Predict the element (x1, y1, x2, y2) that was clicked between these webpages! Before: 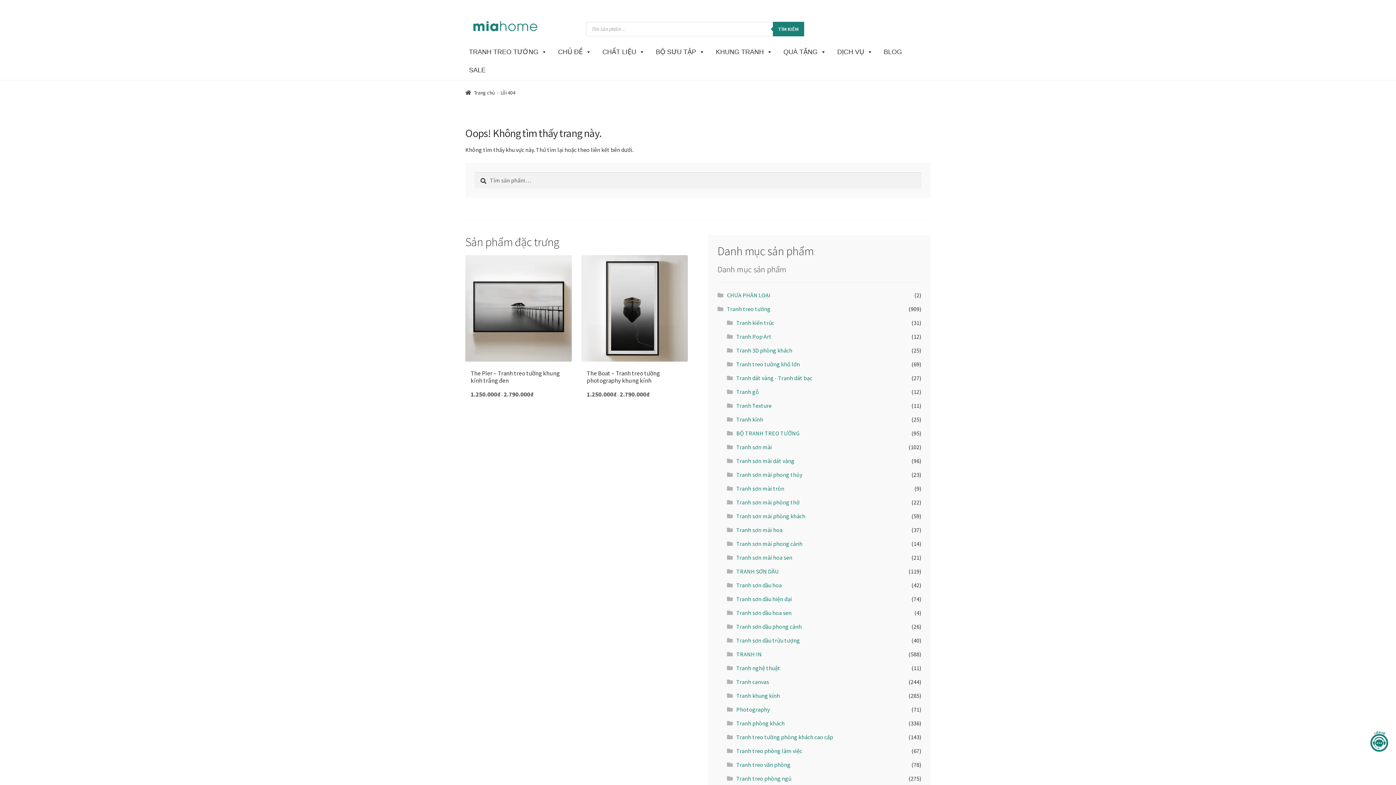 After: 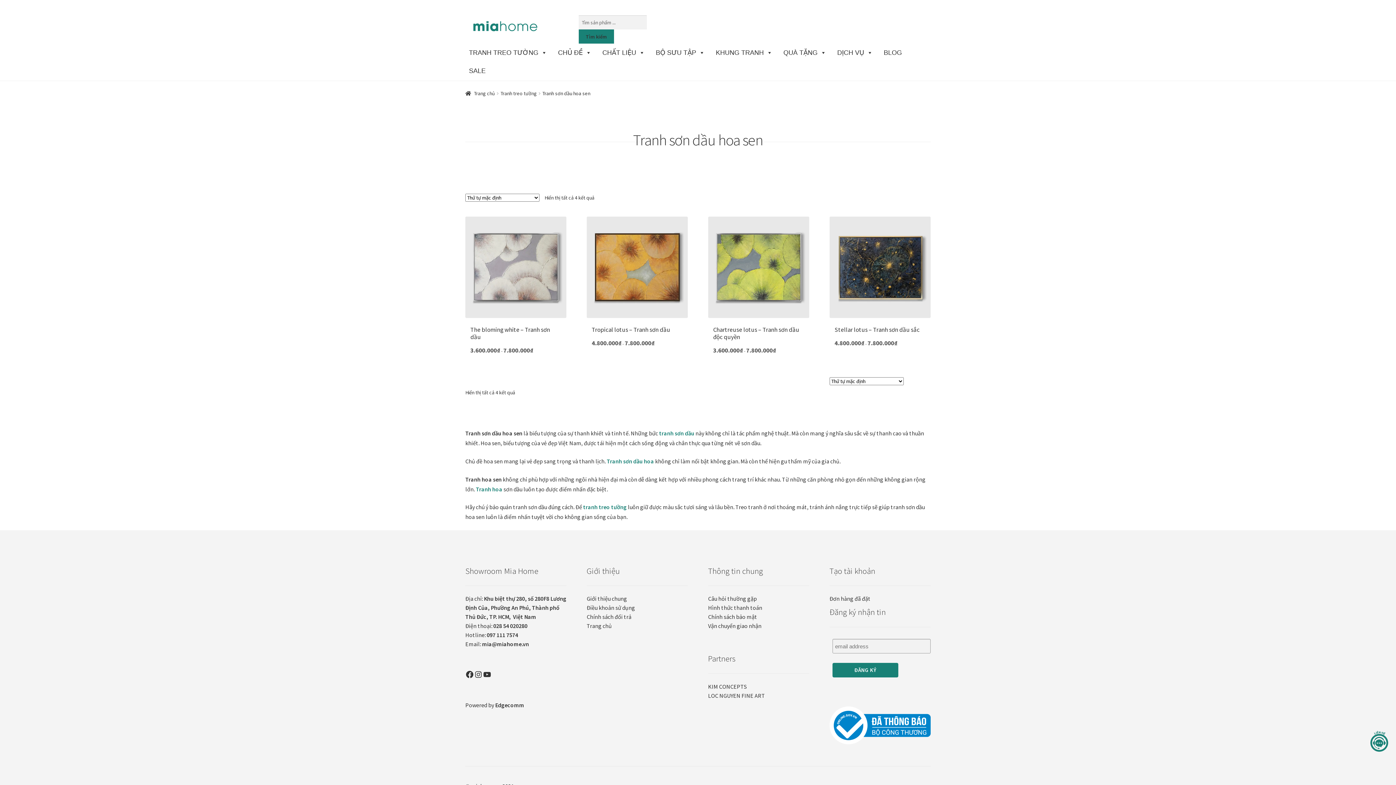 Action: bbox: (736, 609, 791, 616) label: Tranh sơn dầu hoa sen